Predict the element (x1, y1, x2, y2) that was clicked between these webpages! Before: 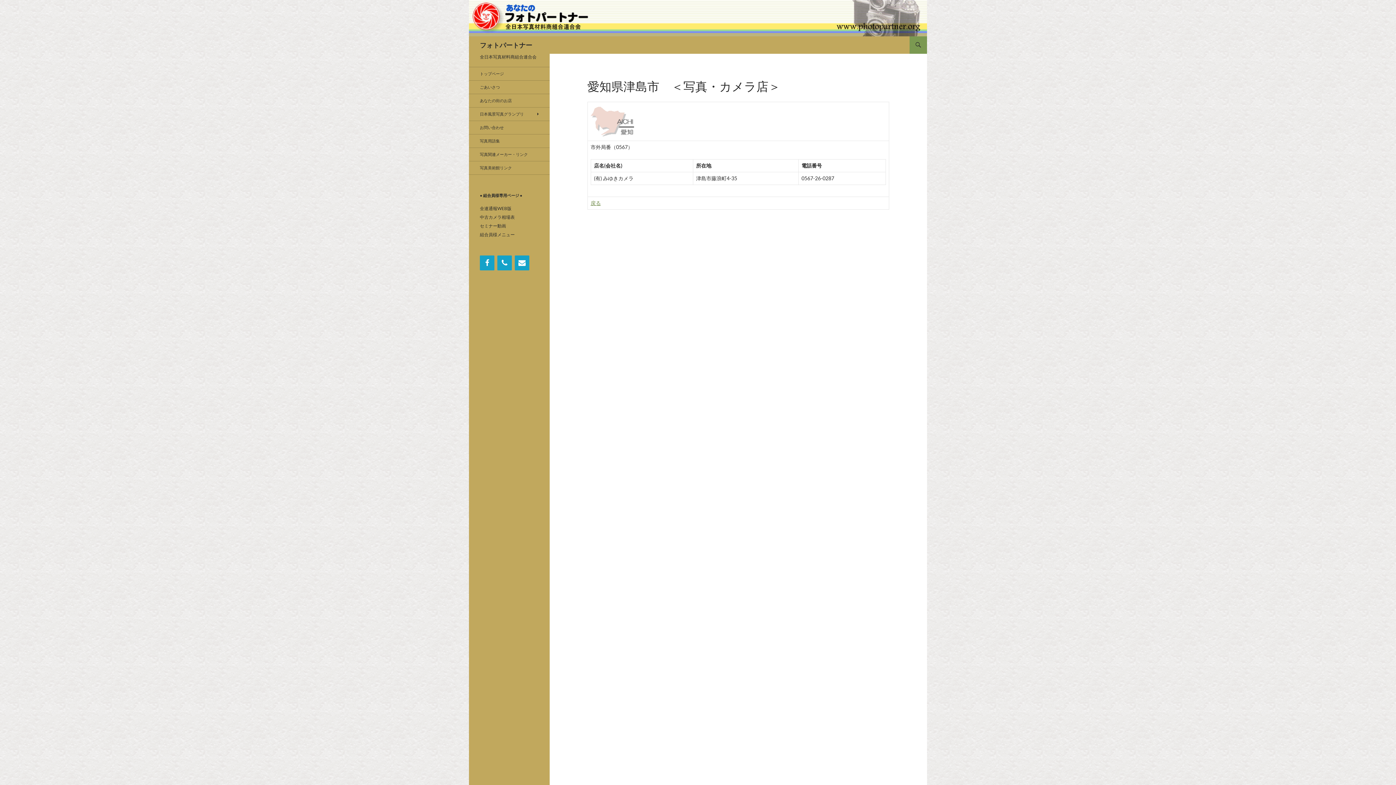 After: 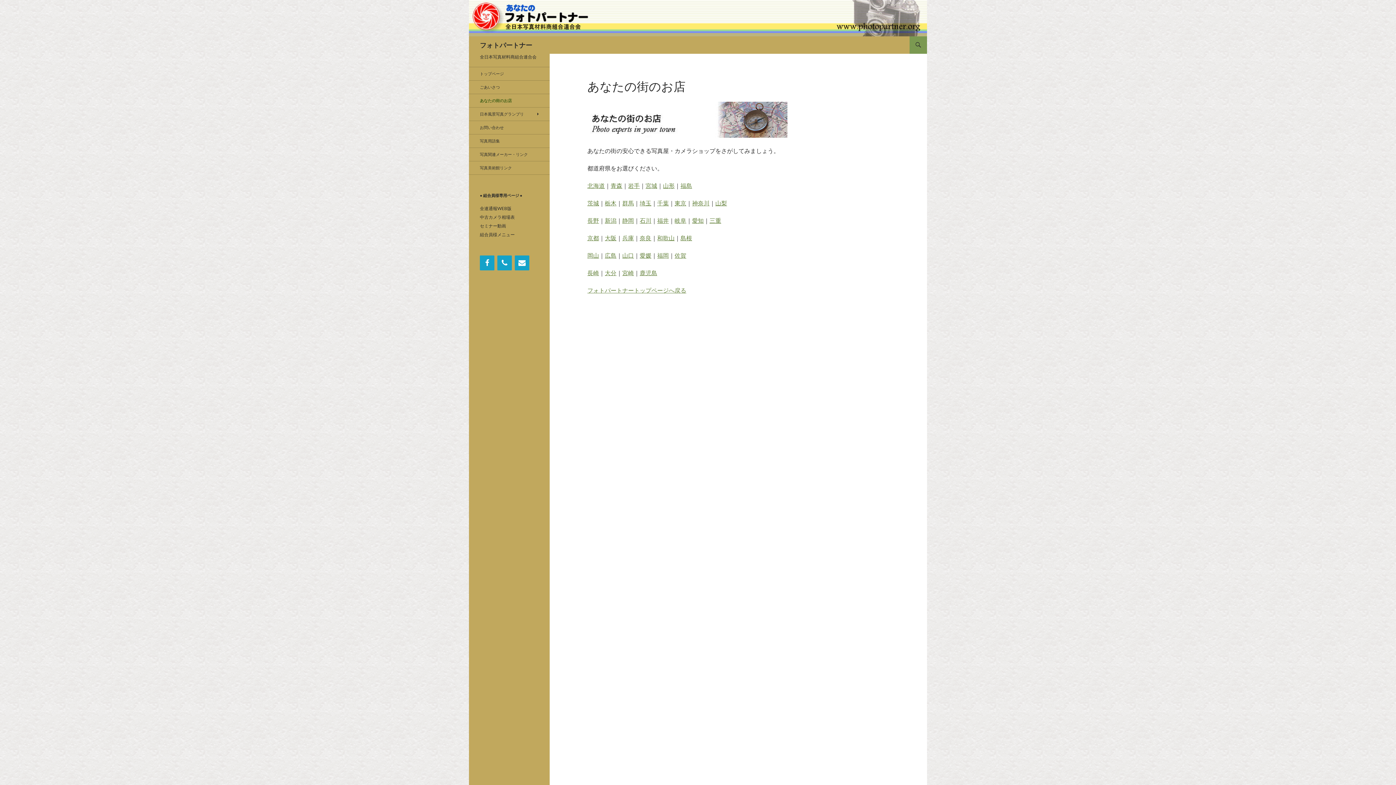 Action: bbox: (469, 94, 549, 107) label: あなたの街のお店